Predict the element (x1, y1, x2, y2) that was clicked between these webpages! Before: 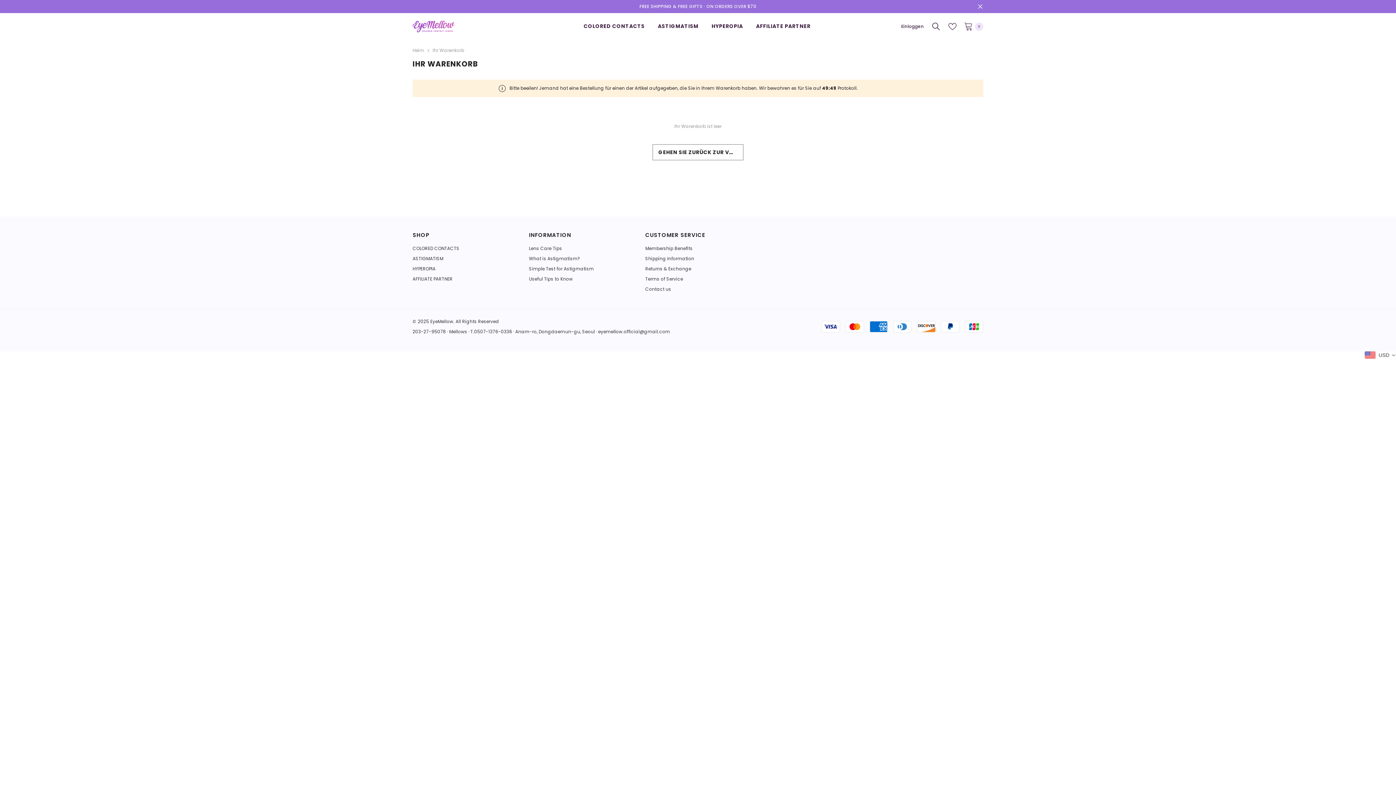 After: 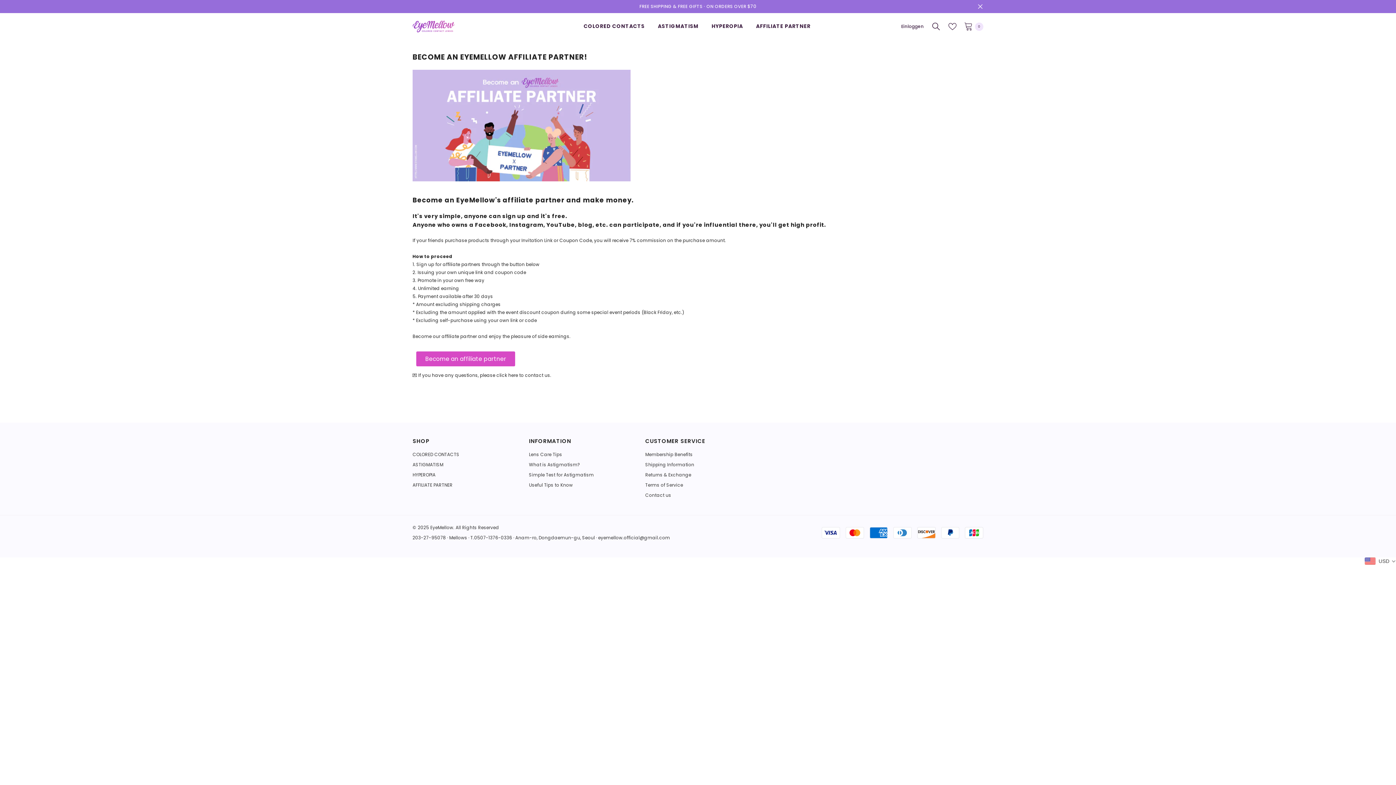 Action: bbox: (749, 13, 817, 40) label: AFFILIATE PARTNER